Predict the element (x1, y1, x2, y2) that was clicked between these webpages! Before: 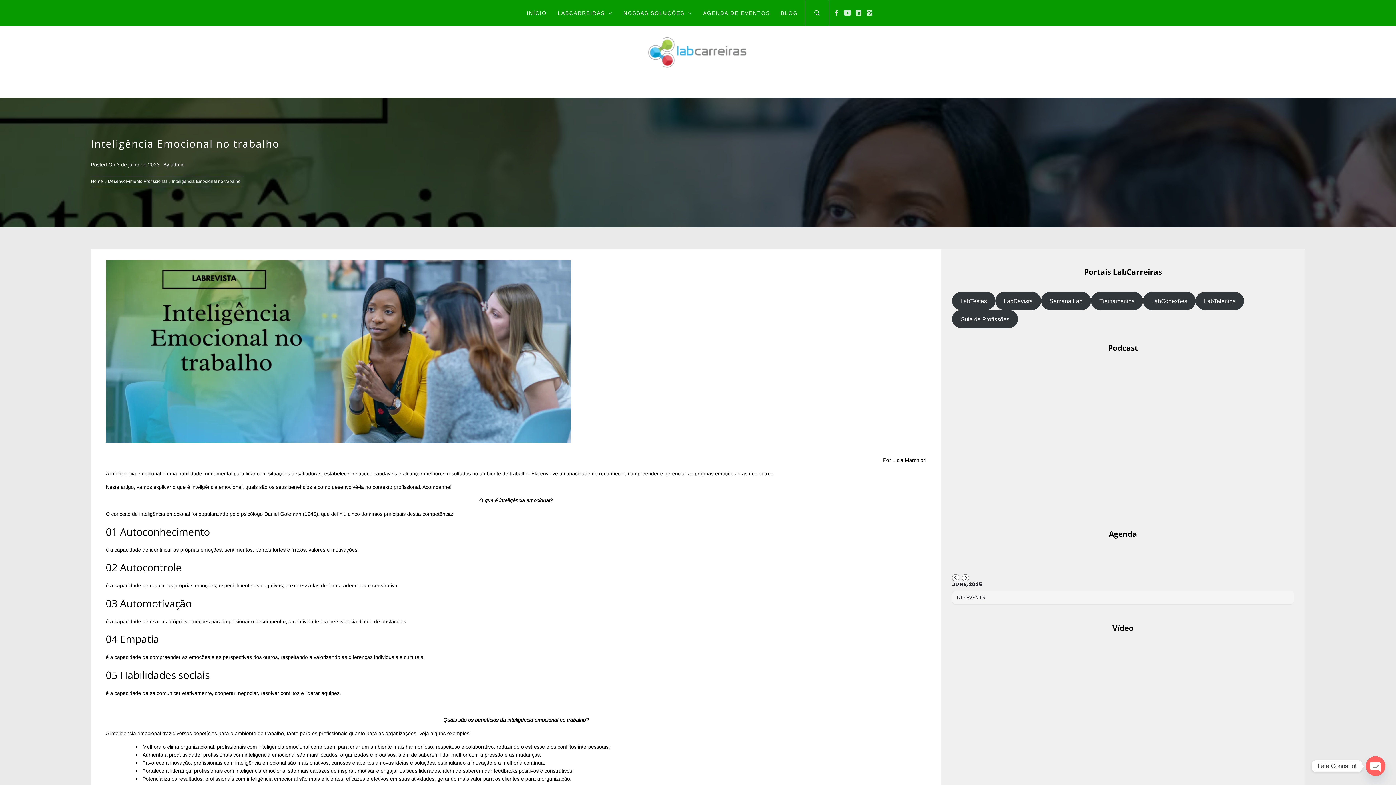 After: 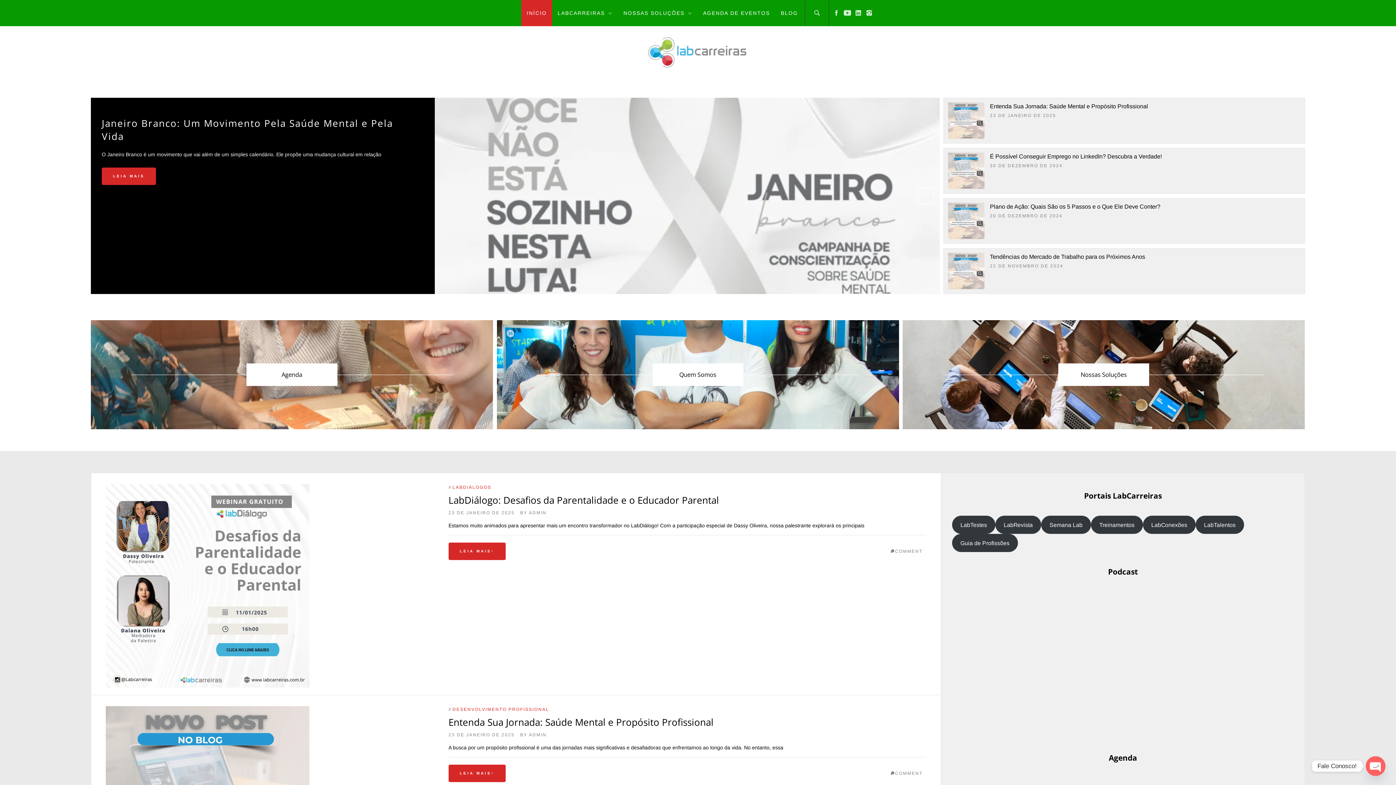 Action: bbox: (521, 0, 552, 26) label: INÍCIO